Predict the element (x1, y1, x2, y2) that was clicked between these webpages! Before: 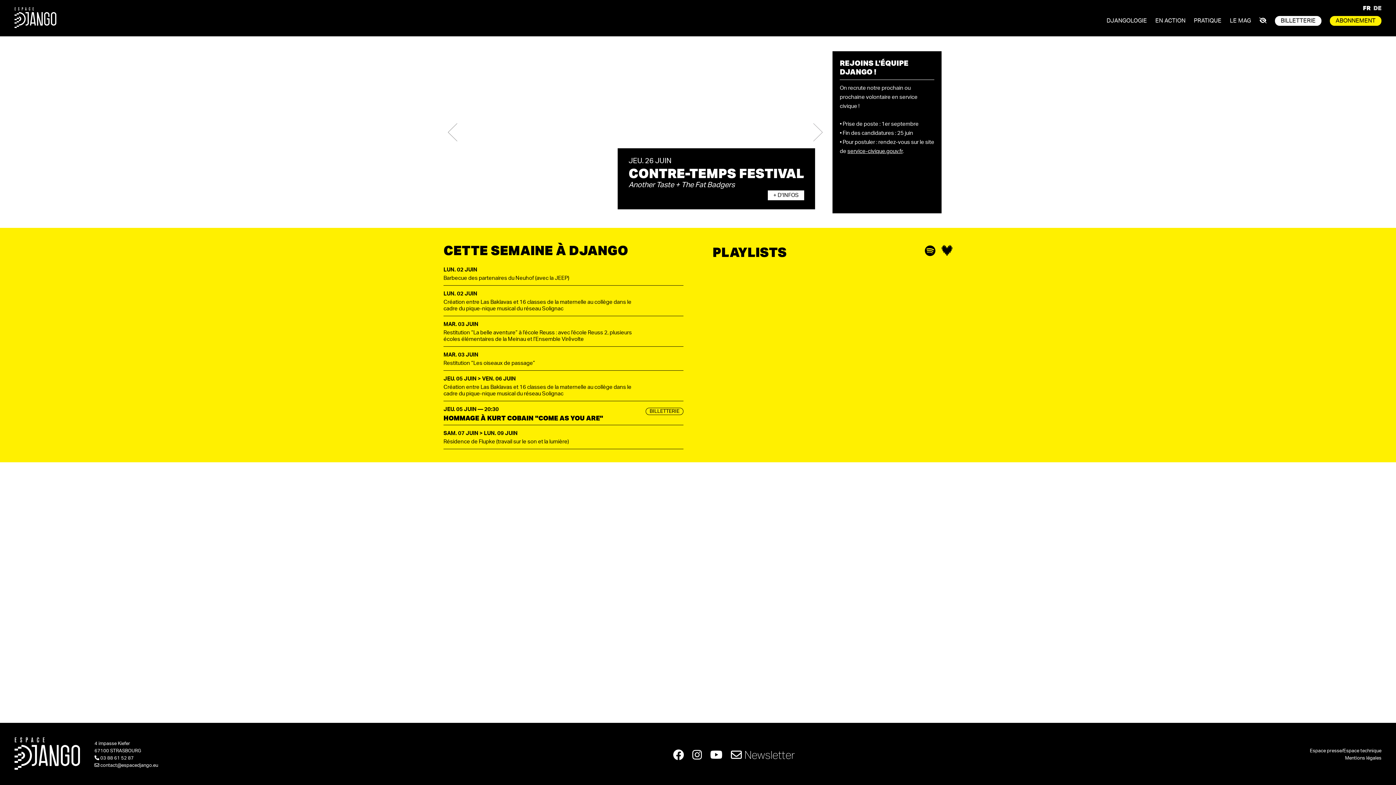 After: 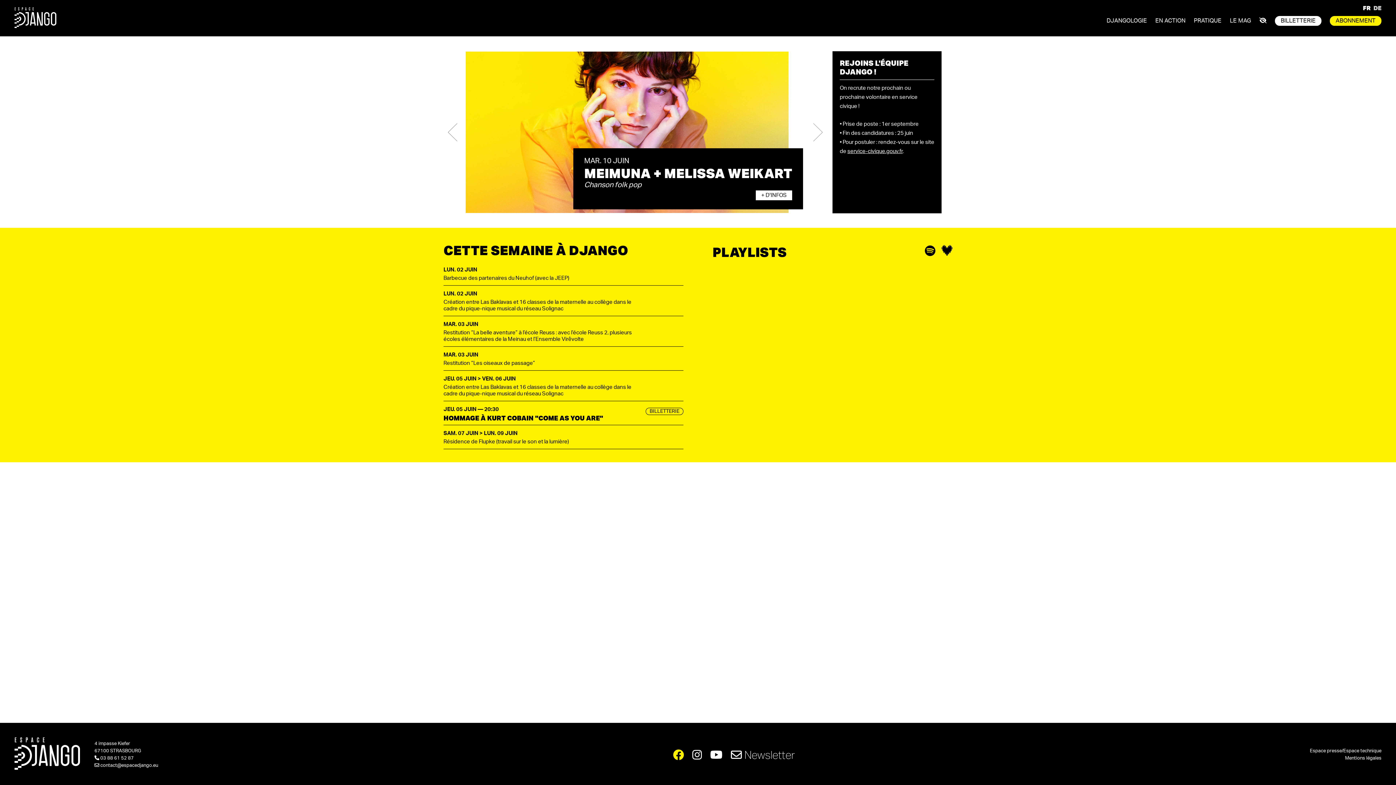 Action: bbox: (673, 748, 684, 761)